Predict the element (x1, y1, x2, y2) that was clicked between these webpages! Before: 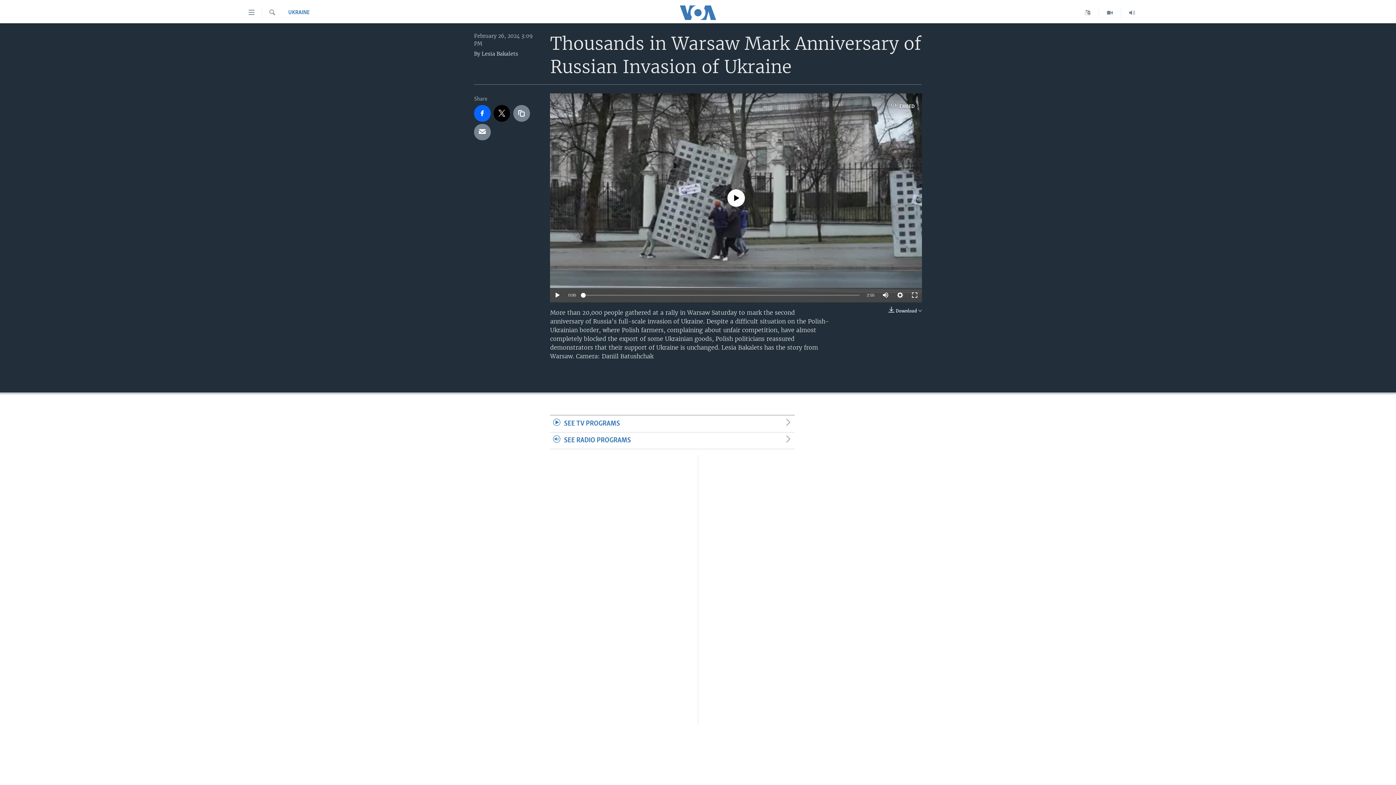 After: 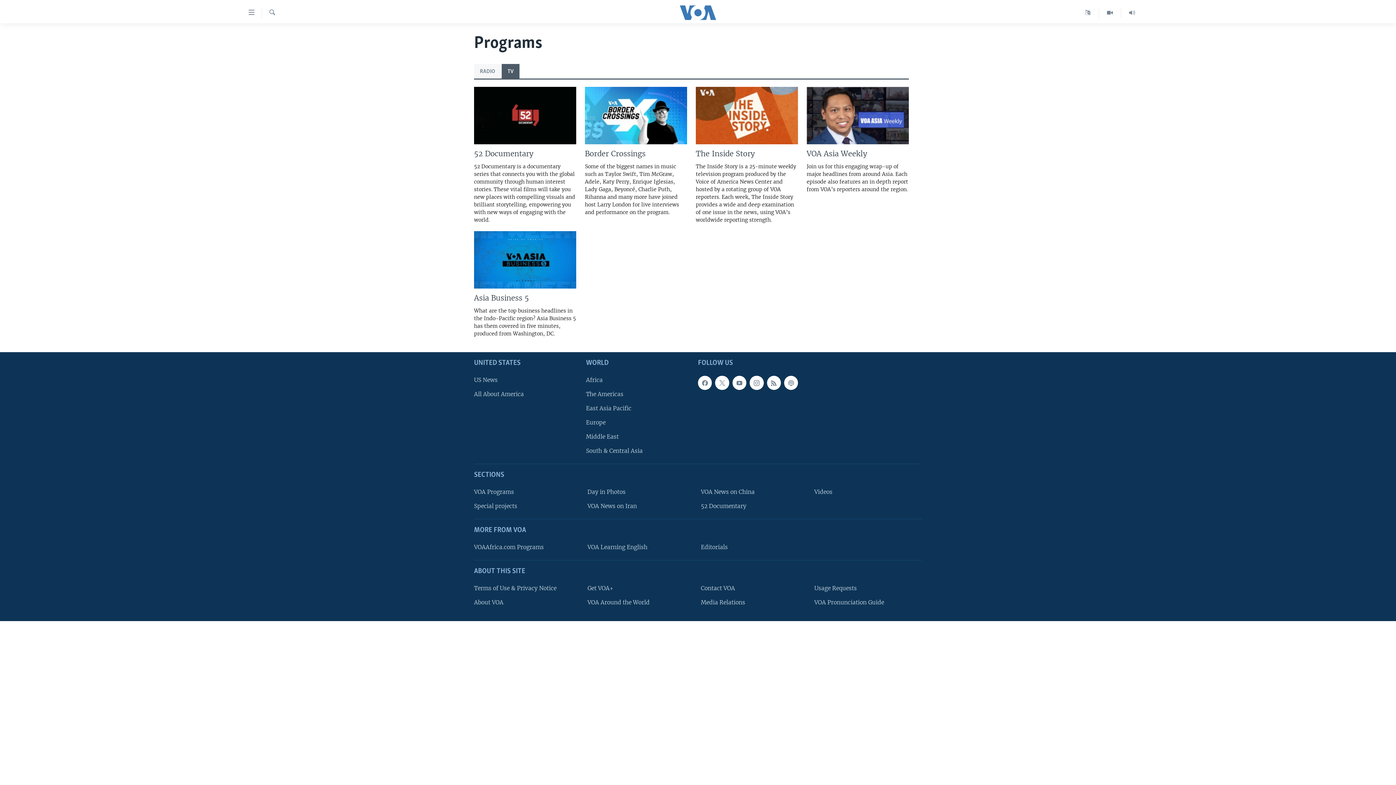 Action: bbox: (550, 416, 794, 432) label: SEE TV PROGRAMS